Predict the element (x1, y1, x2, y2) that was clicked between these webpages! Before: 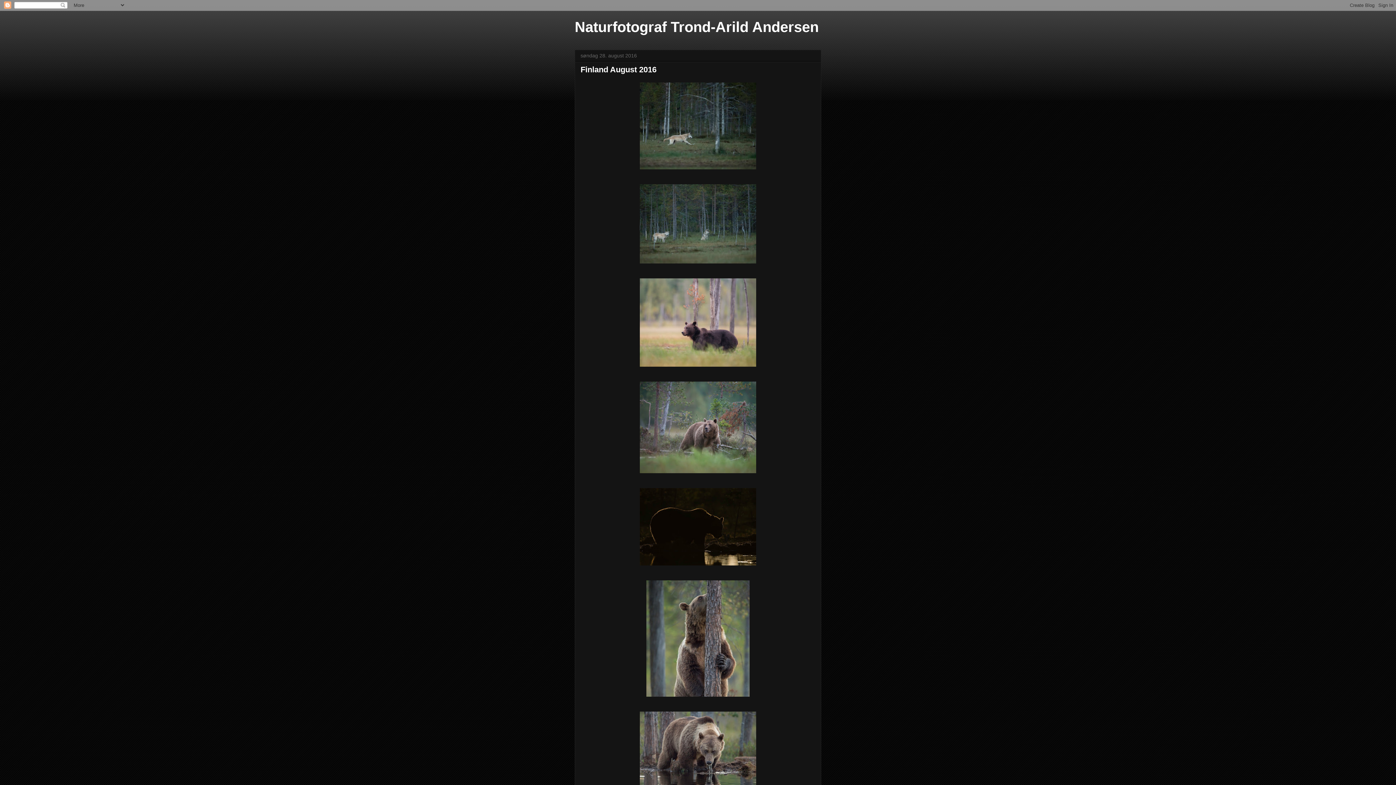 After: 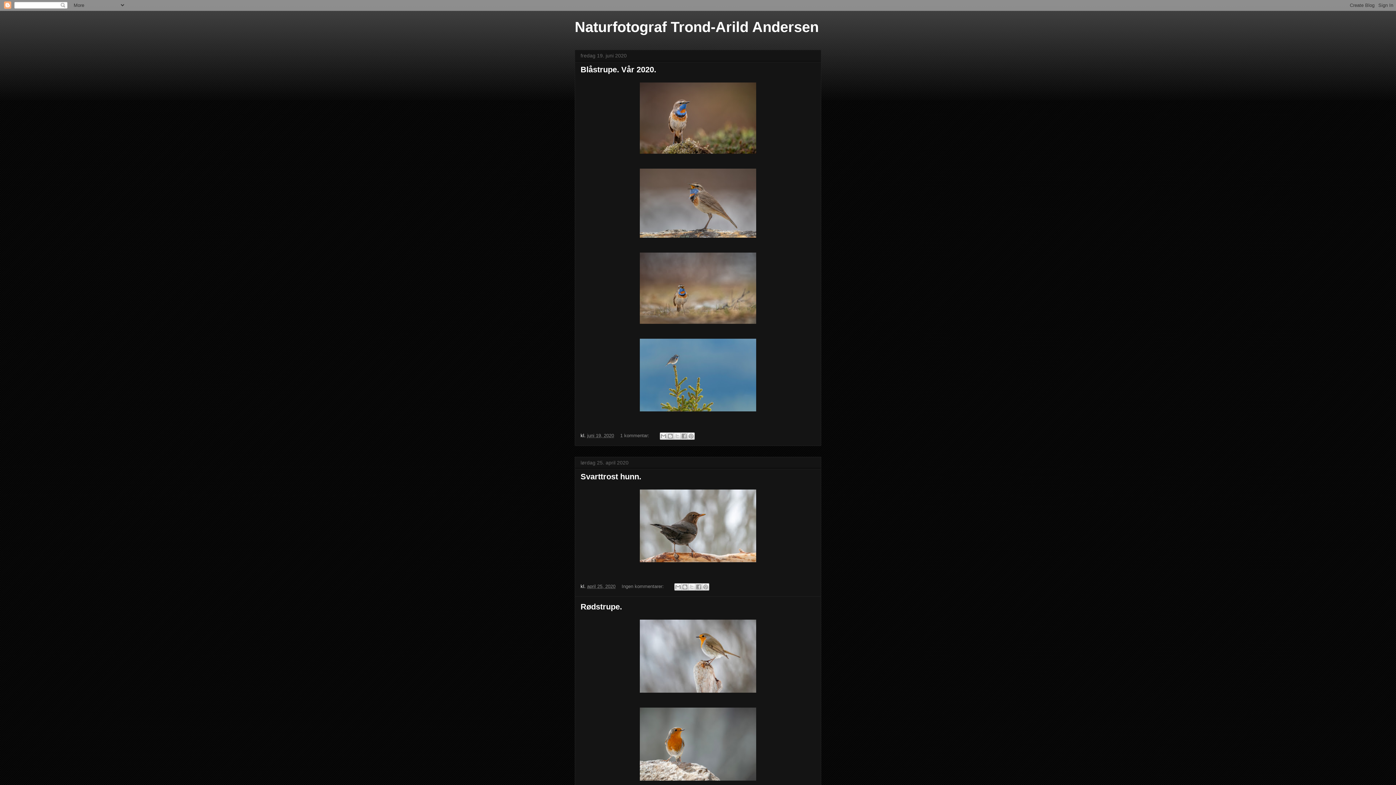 Action: label: Naturfotograf Trond-Arild Andersen bbox: (574, 18, 818, 34)